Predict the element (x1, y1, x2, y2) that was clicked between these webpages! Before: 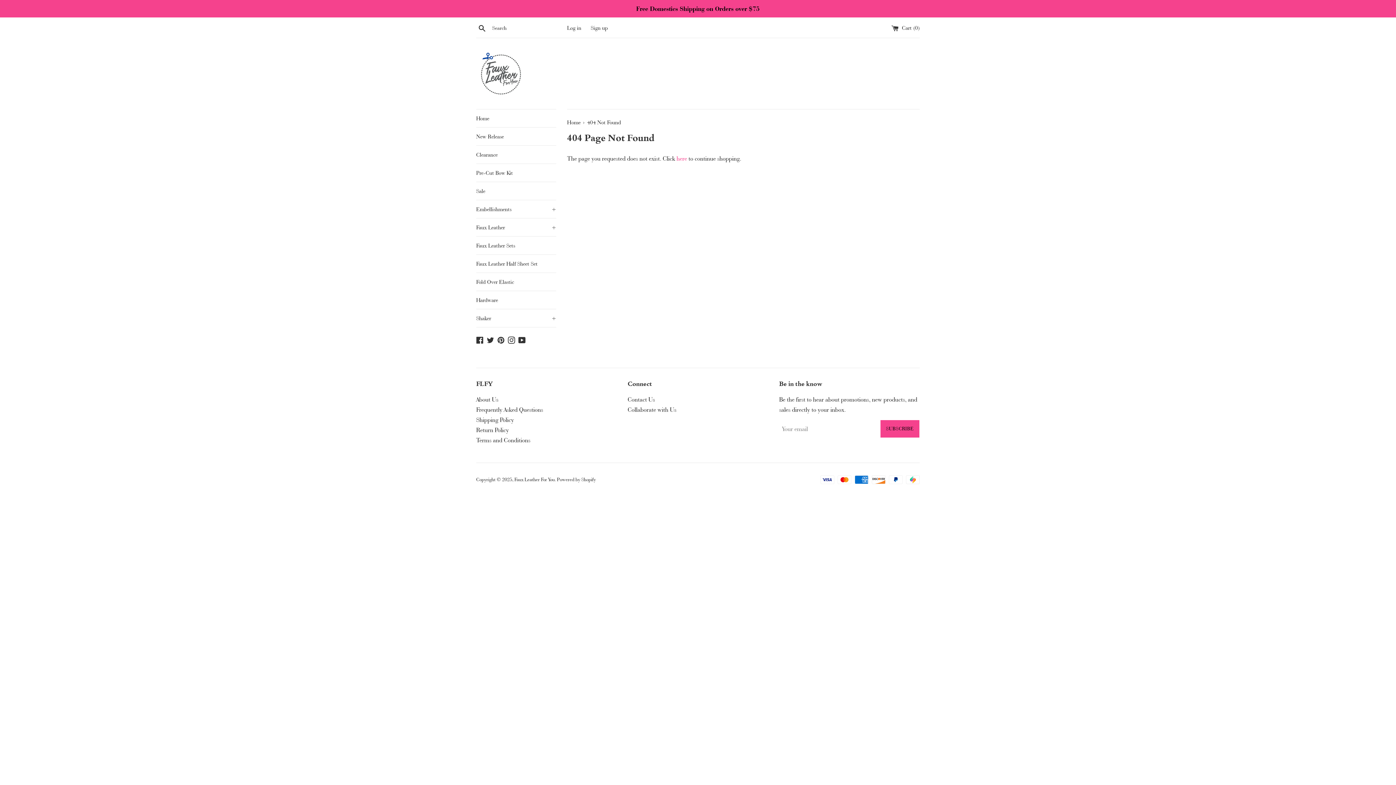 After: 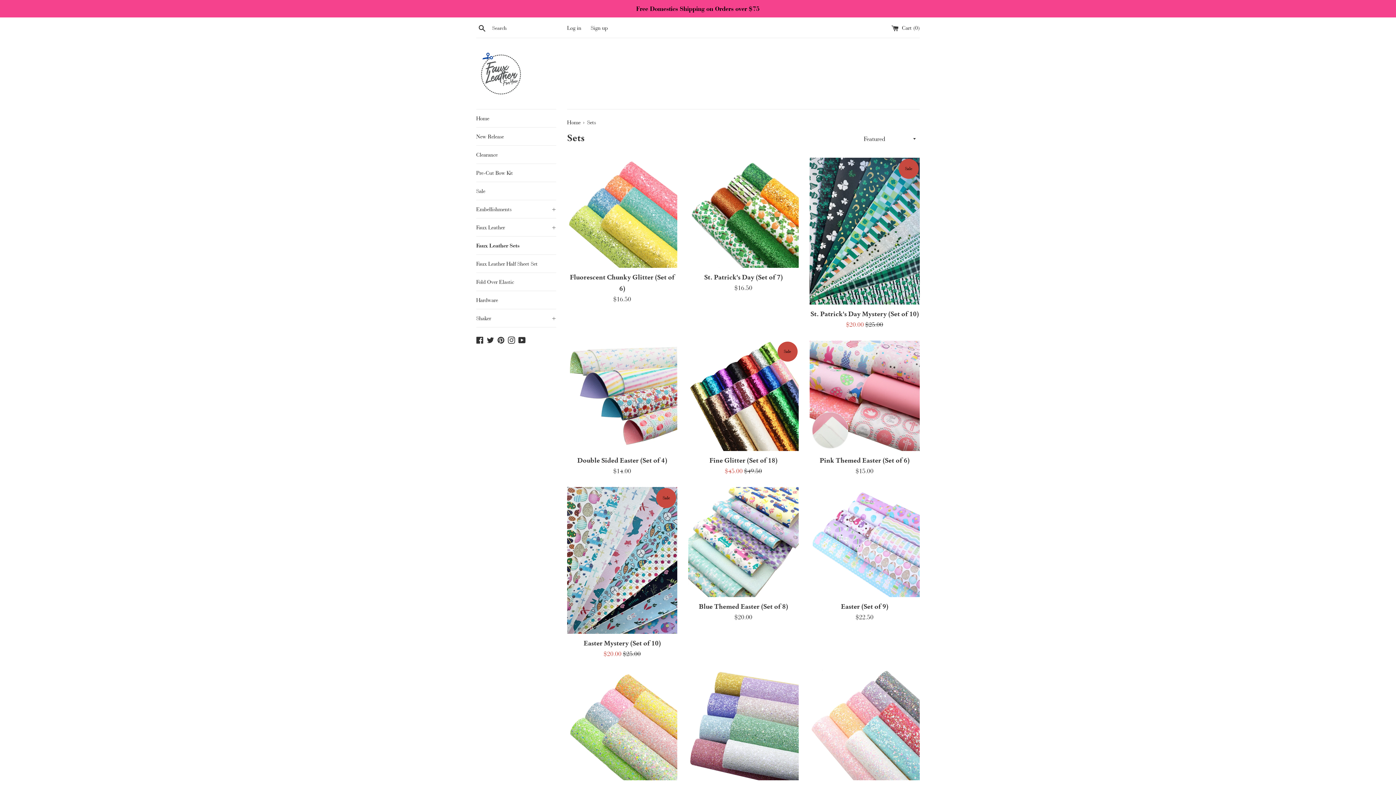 Action: bbox: (476, 236, 556, 254) label: Faux Leather Sets